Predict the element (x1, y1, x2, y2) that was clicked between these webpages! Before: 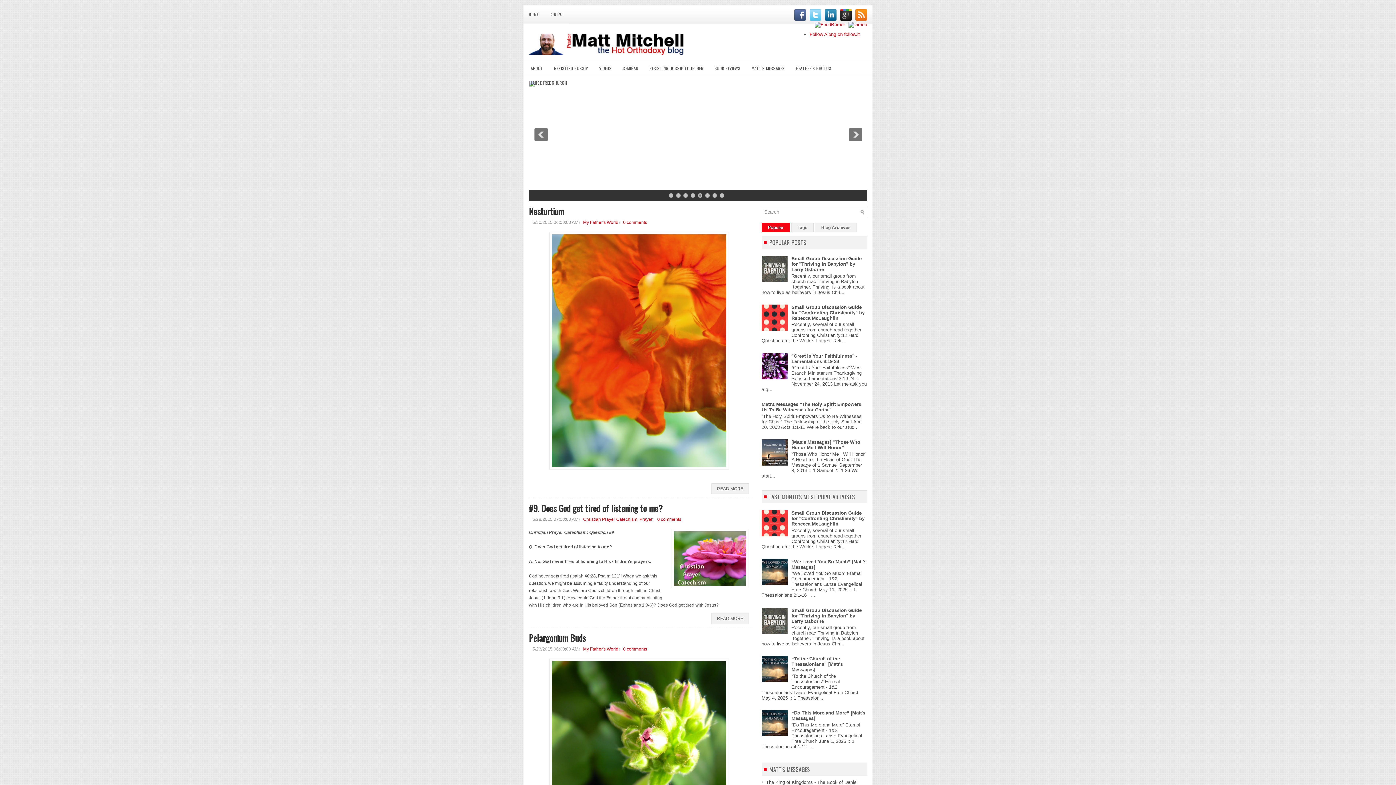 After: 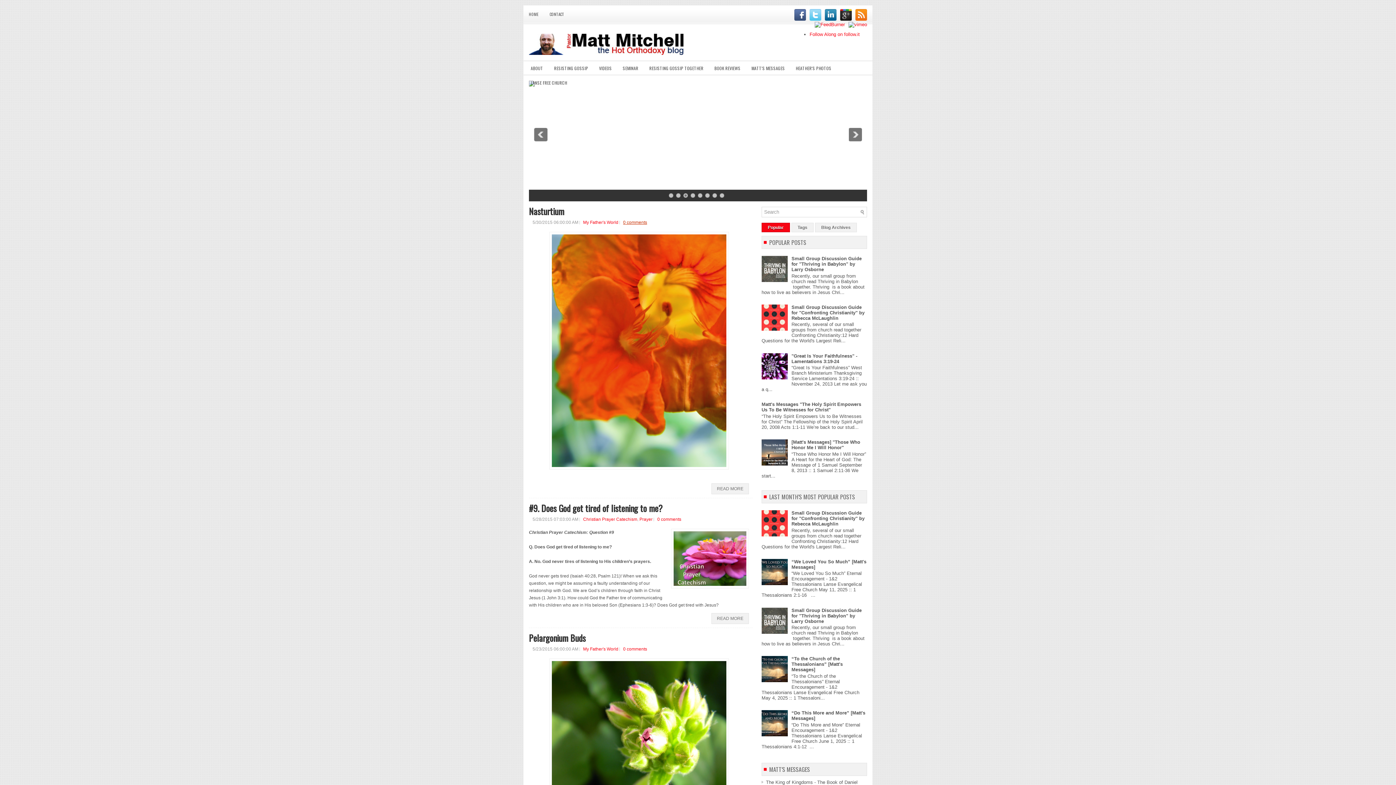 Action: label: 0 comments bbox: (623, 220, 647, 225)